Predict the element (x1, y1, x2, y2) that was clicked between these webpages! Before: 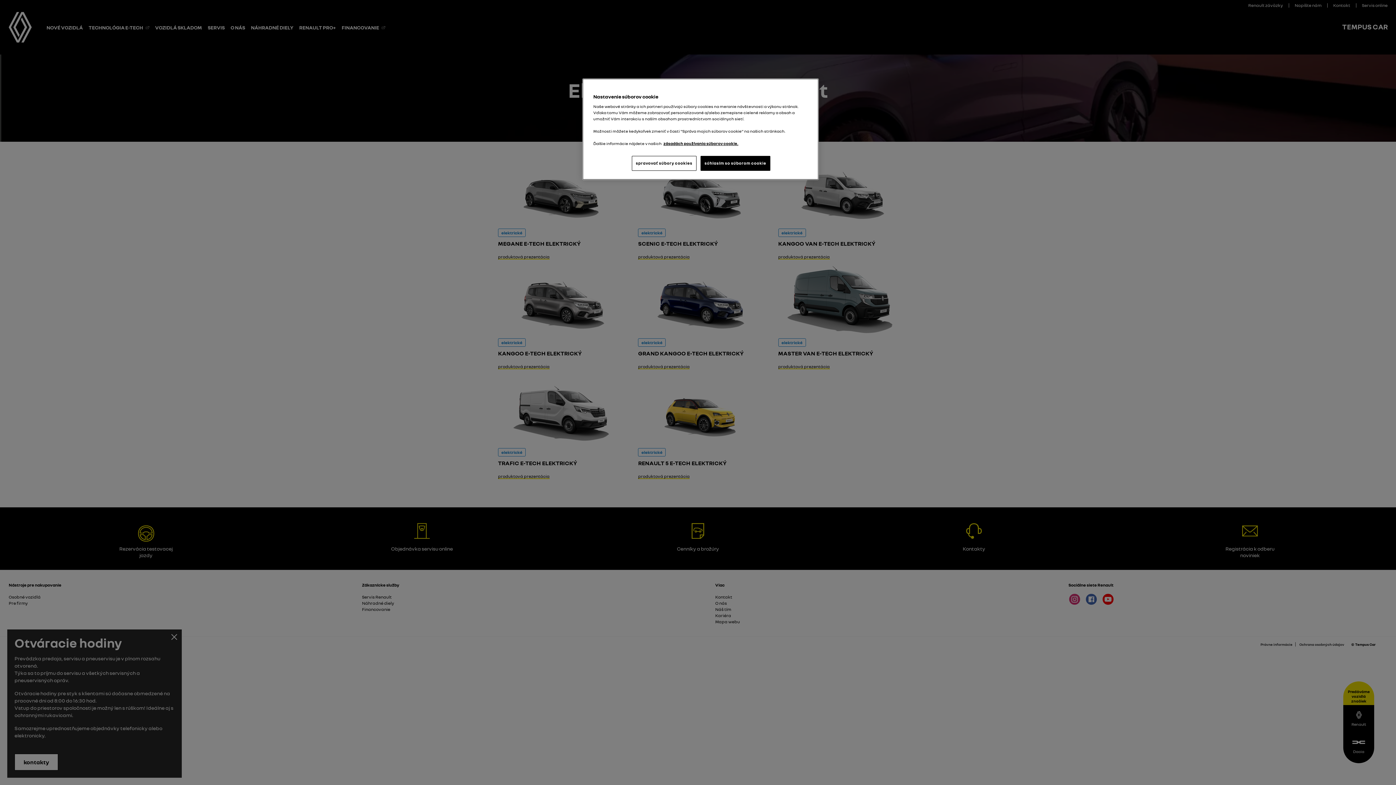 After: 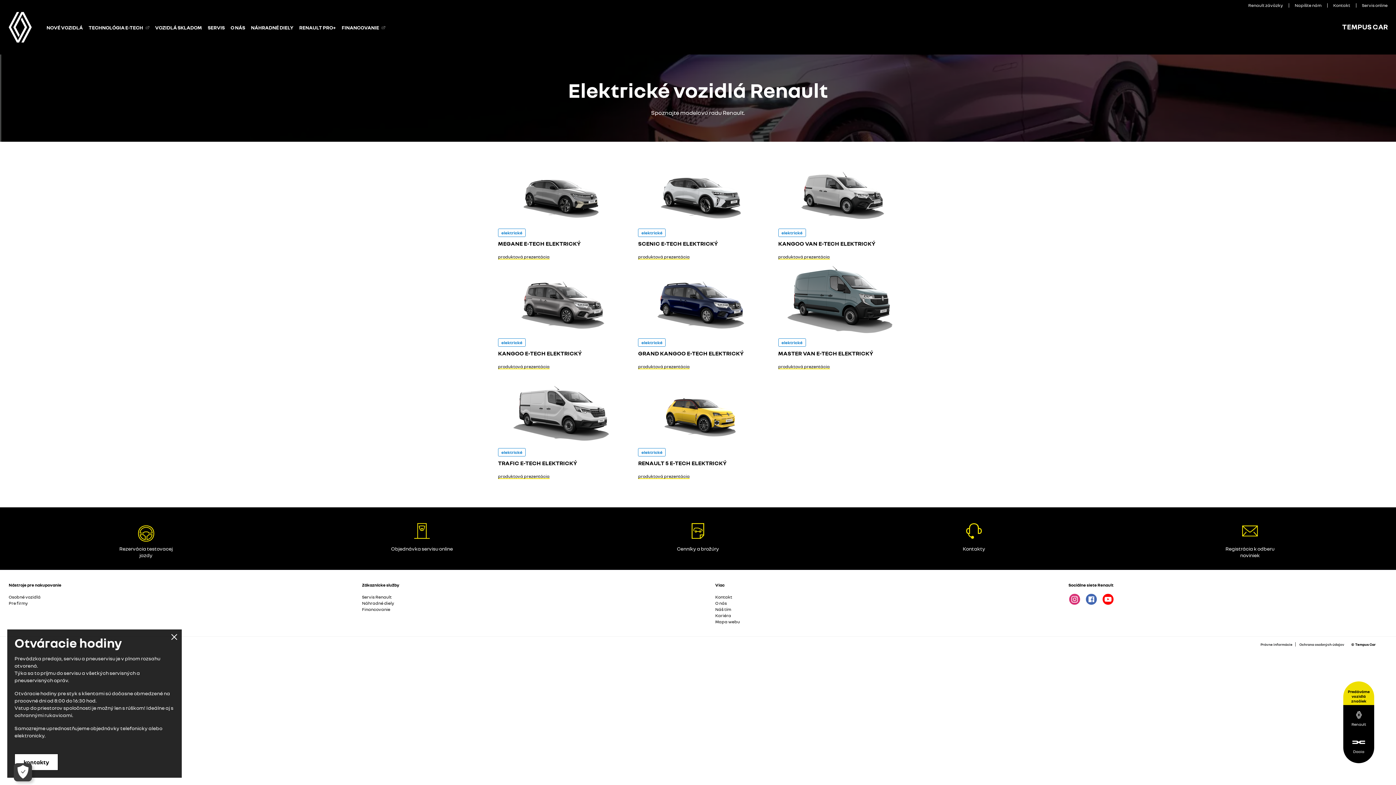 Action: label: súhlasím so súborom cookie bbox: (700, 156, 770, 170)